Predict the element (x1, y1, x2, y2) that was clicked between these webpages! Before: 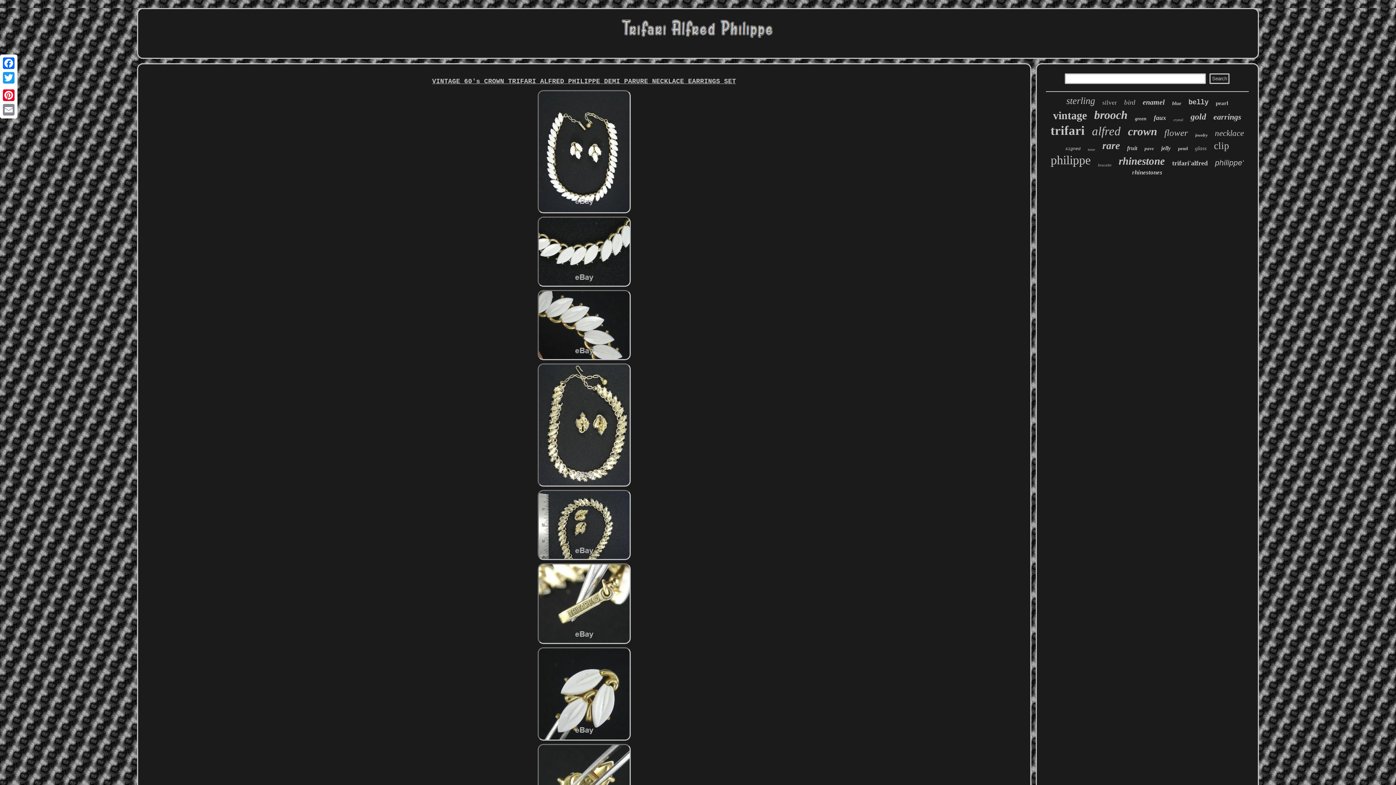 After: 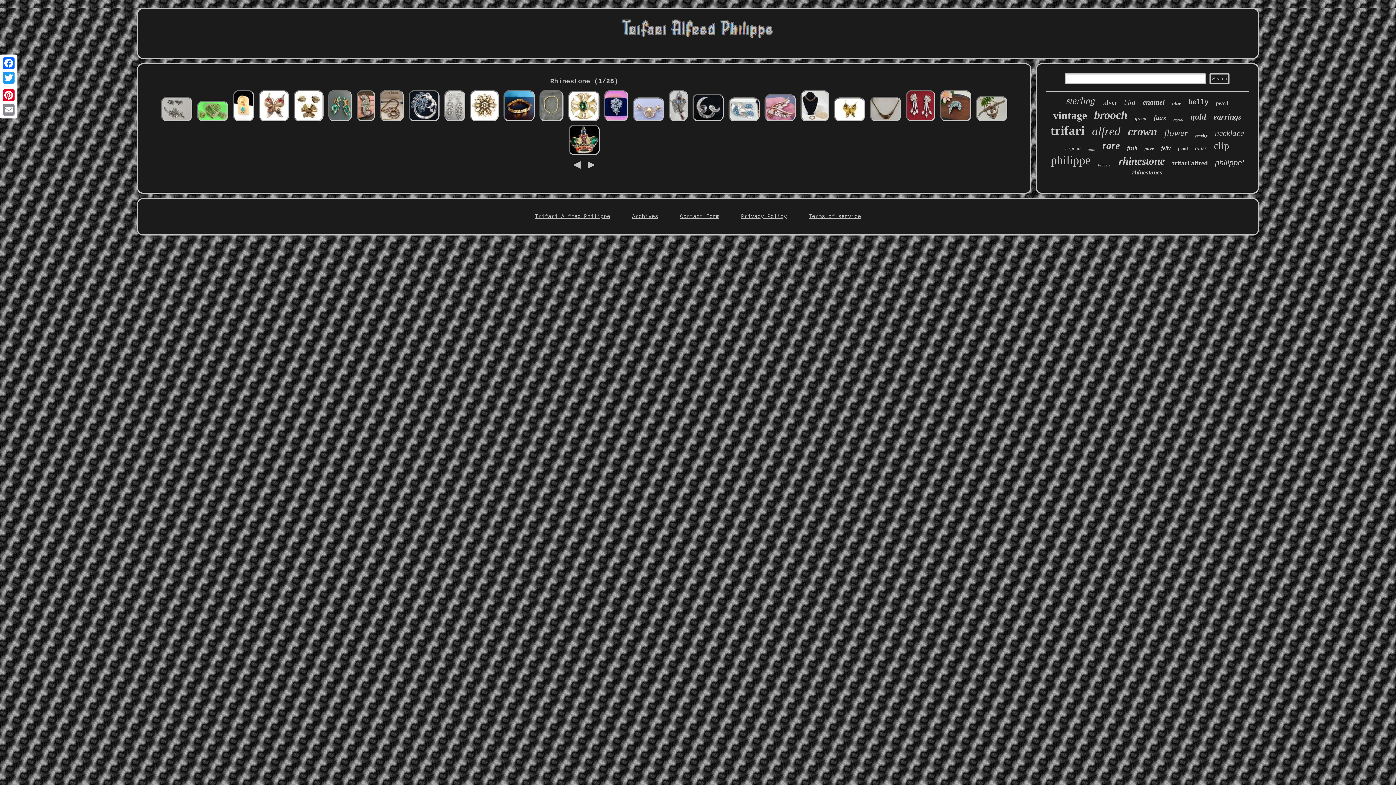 Action: label: rhinestone bbox: (1119, 155, 1165, 167)